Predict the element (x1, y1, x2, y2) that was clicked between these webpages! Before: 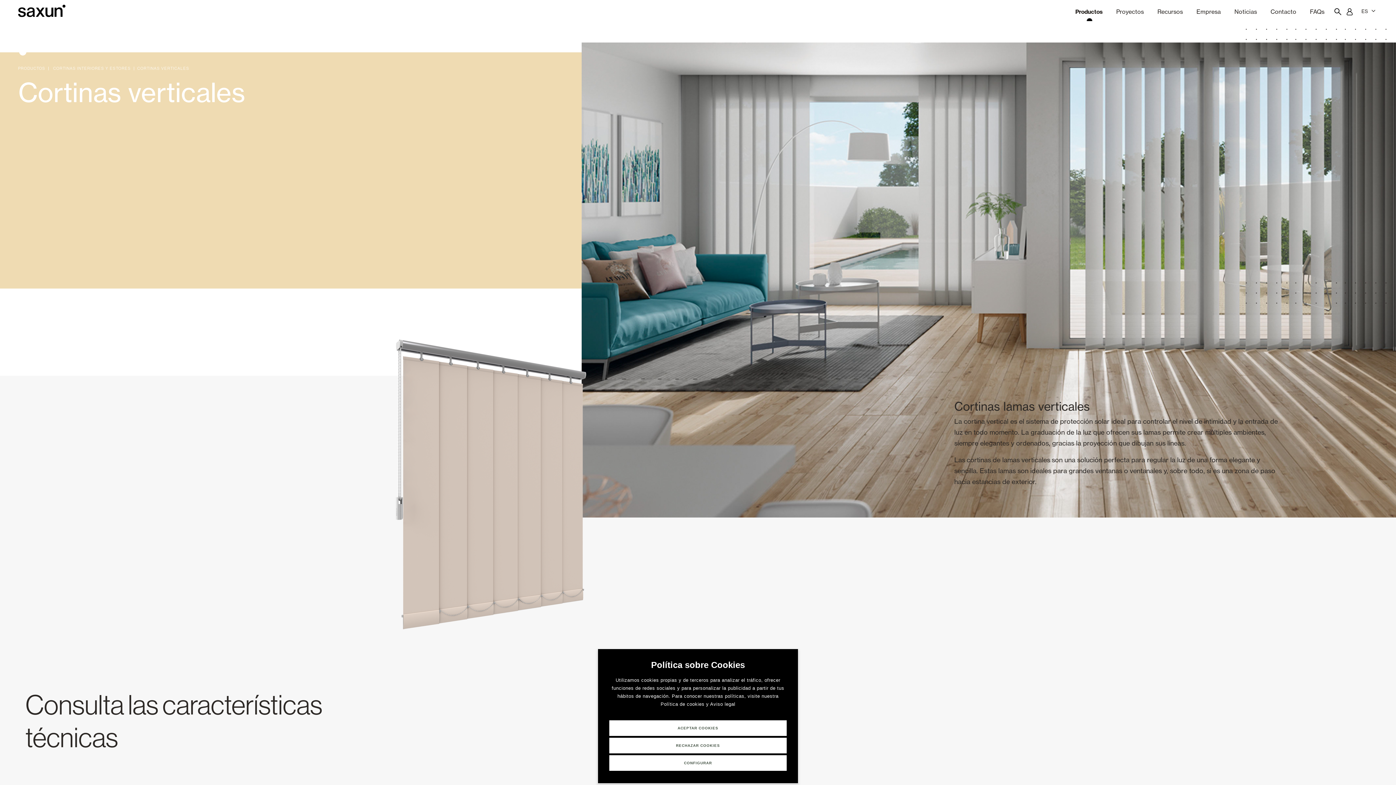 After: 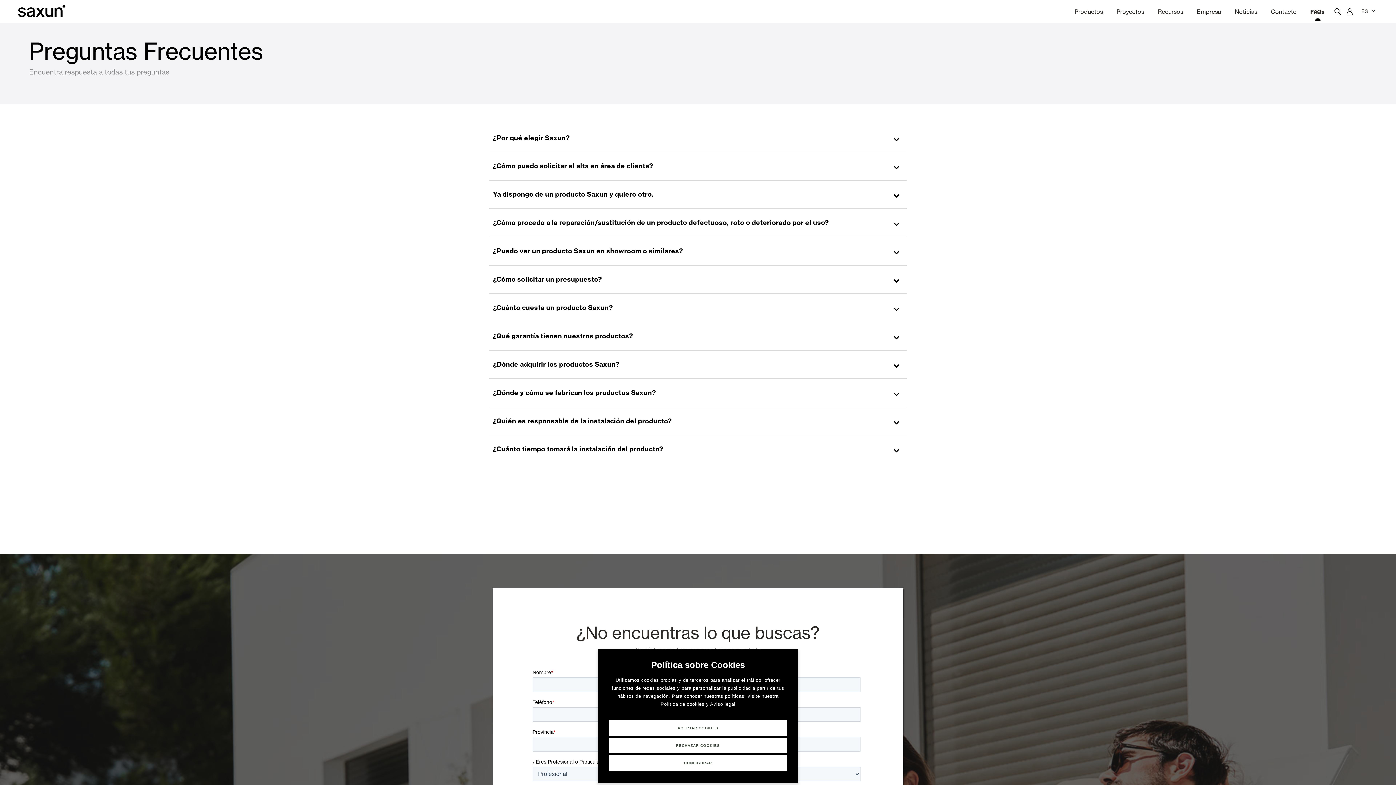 Action: bbox: (1306, 0, 1328, 23) label: FAQs